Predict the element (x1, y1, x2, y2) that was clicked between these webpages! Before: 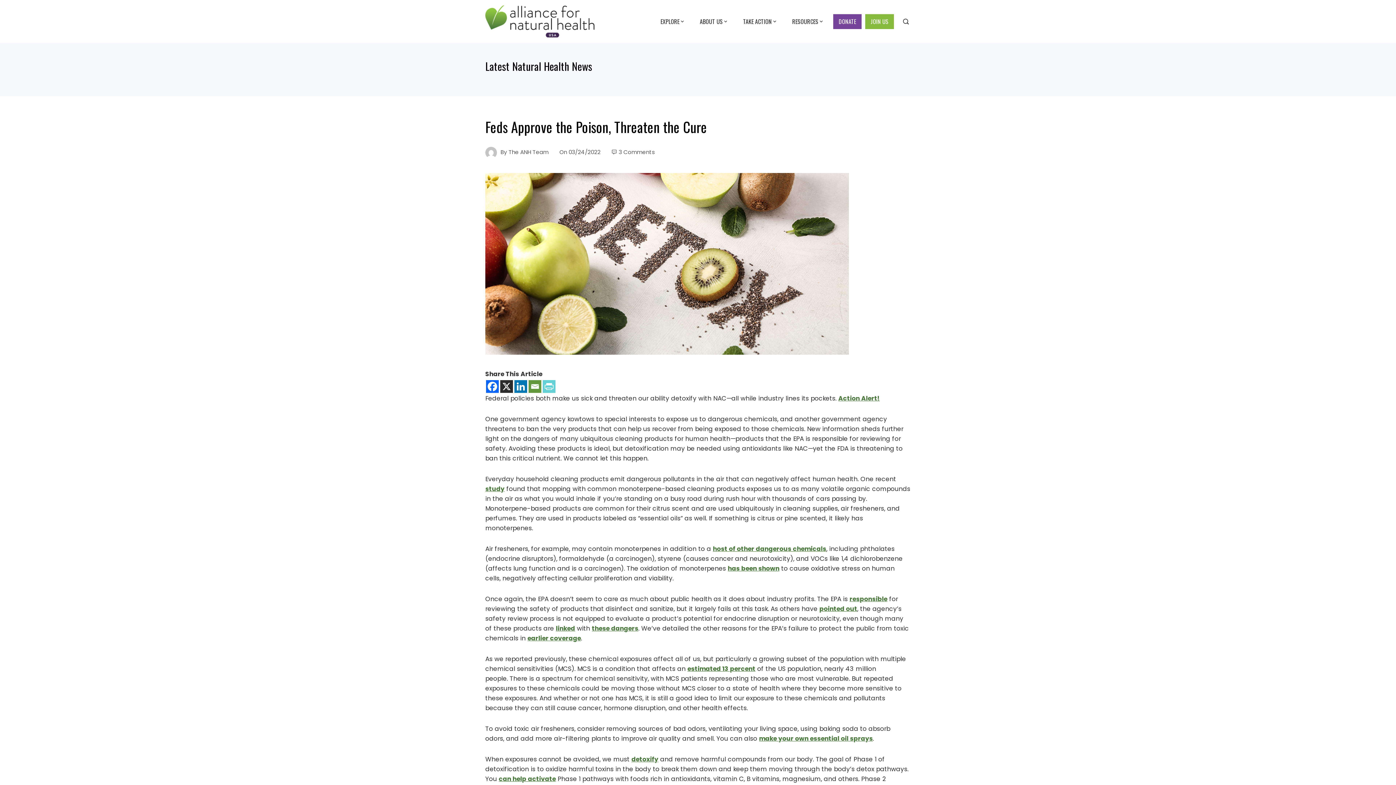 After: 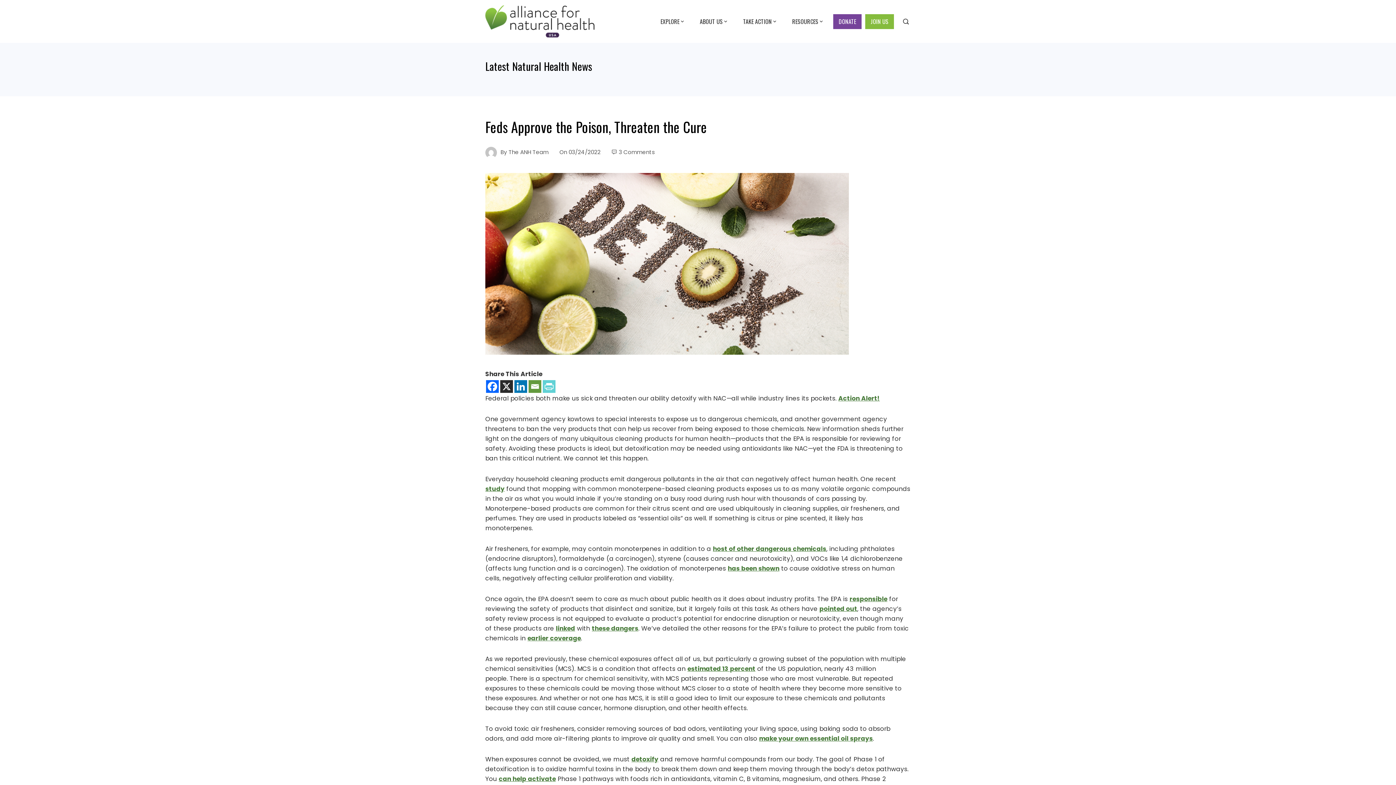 Action: bbox: (728, 666, 779, 674) label: has been shown